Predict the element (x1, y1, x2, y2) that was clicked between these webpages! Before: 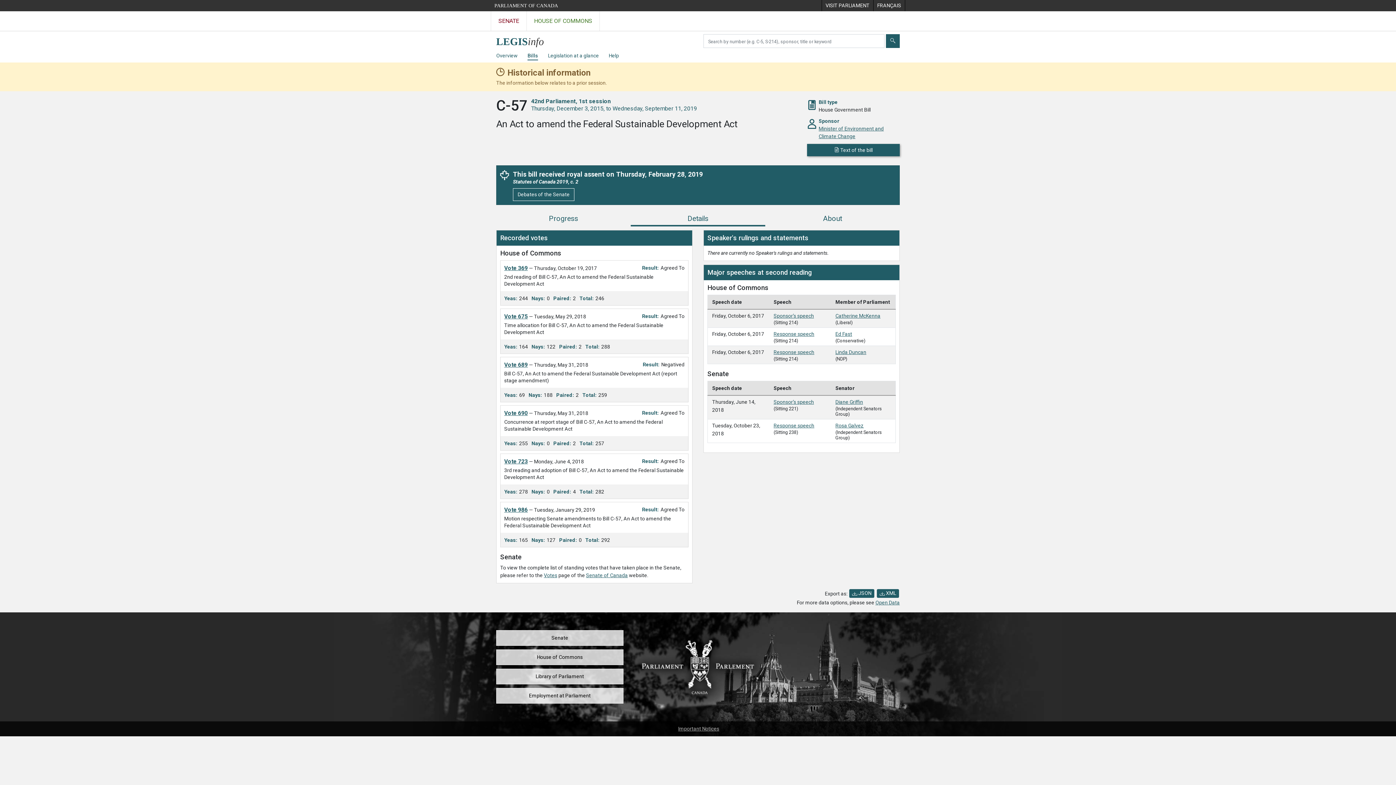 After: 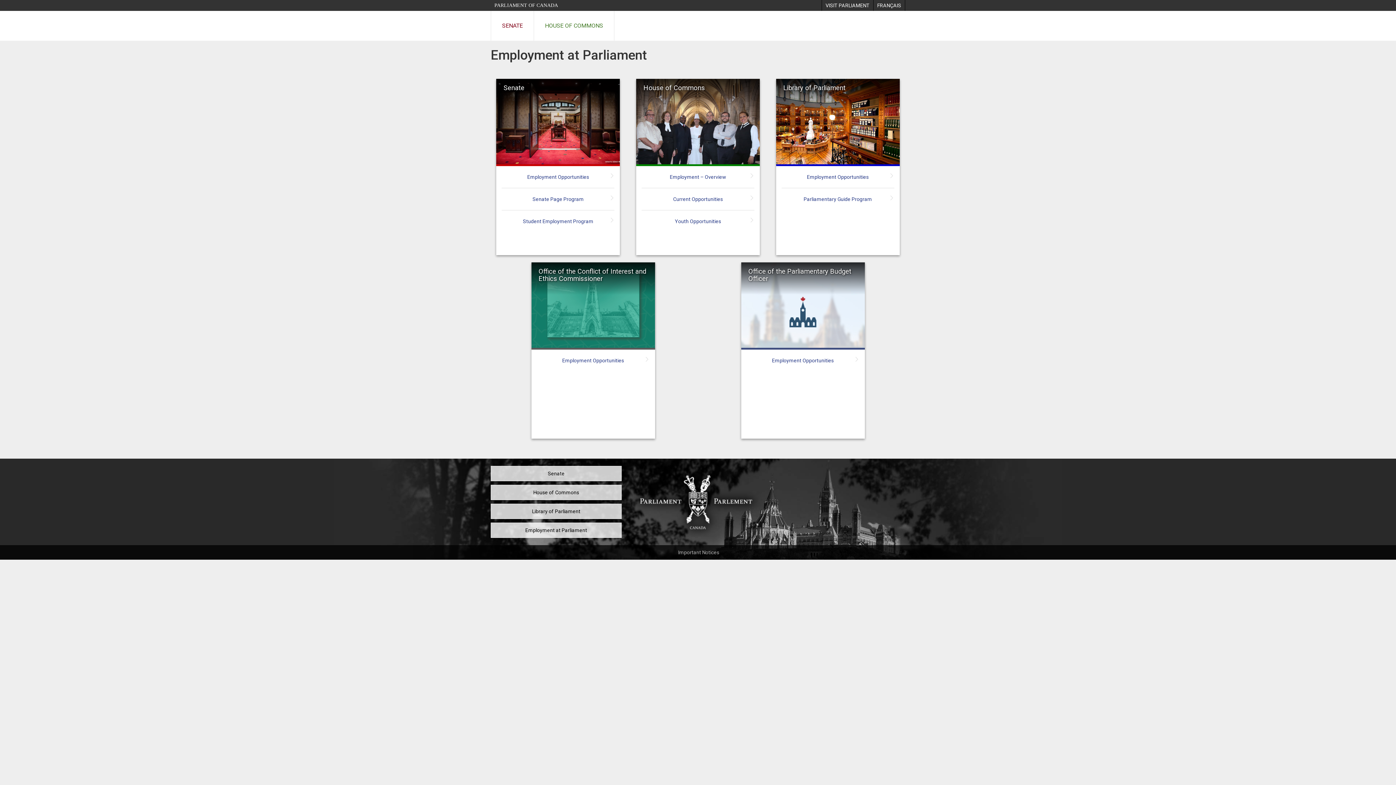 Action: bbox: (496, 688, 623, 704) label: Employment at Parliament